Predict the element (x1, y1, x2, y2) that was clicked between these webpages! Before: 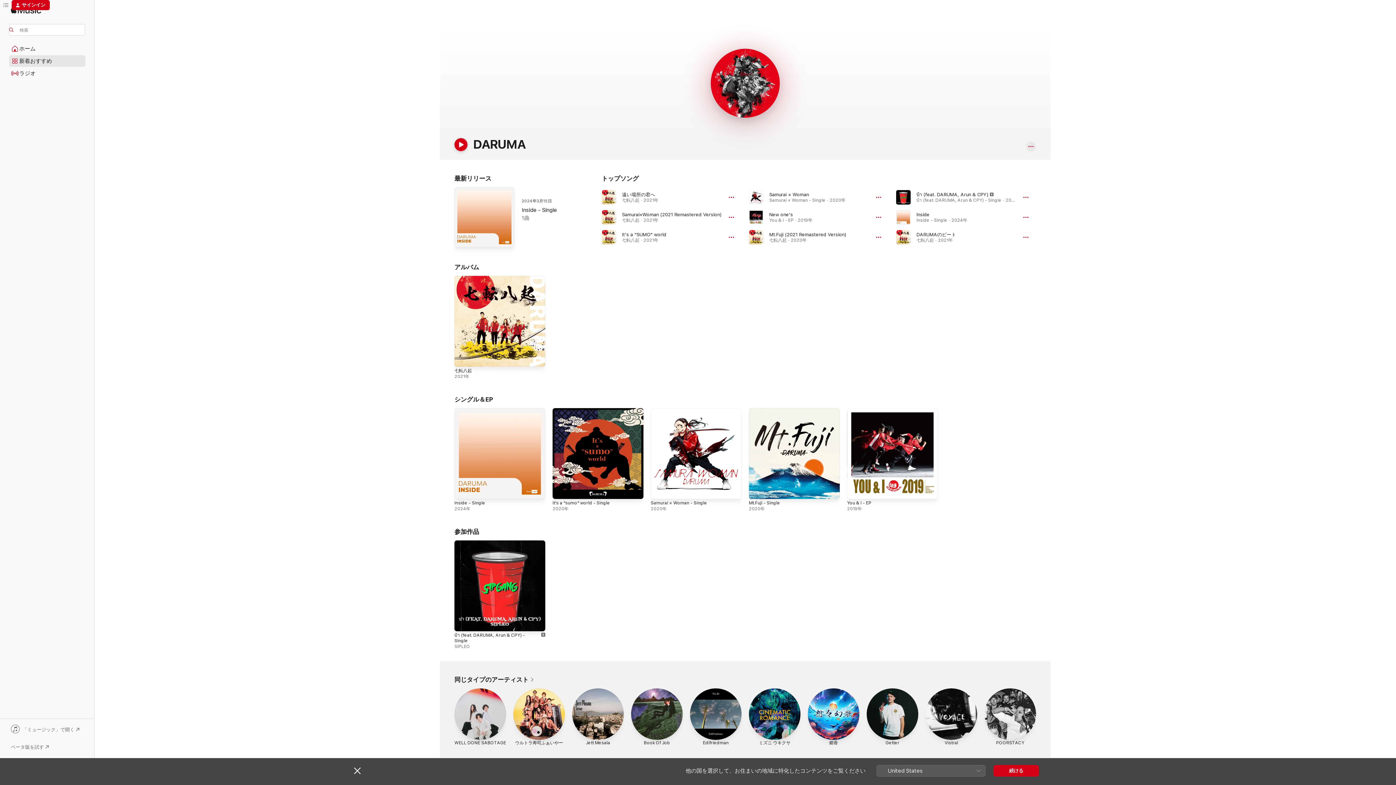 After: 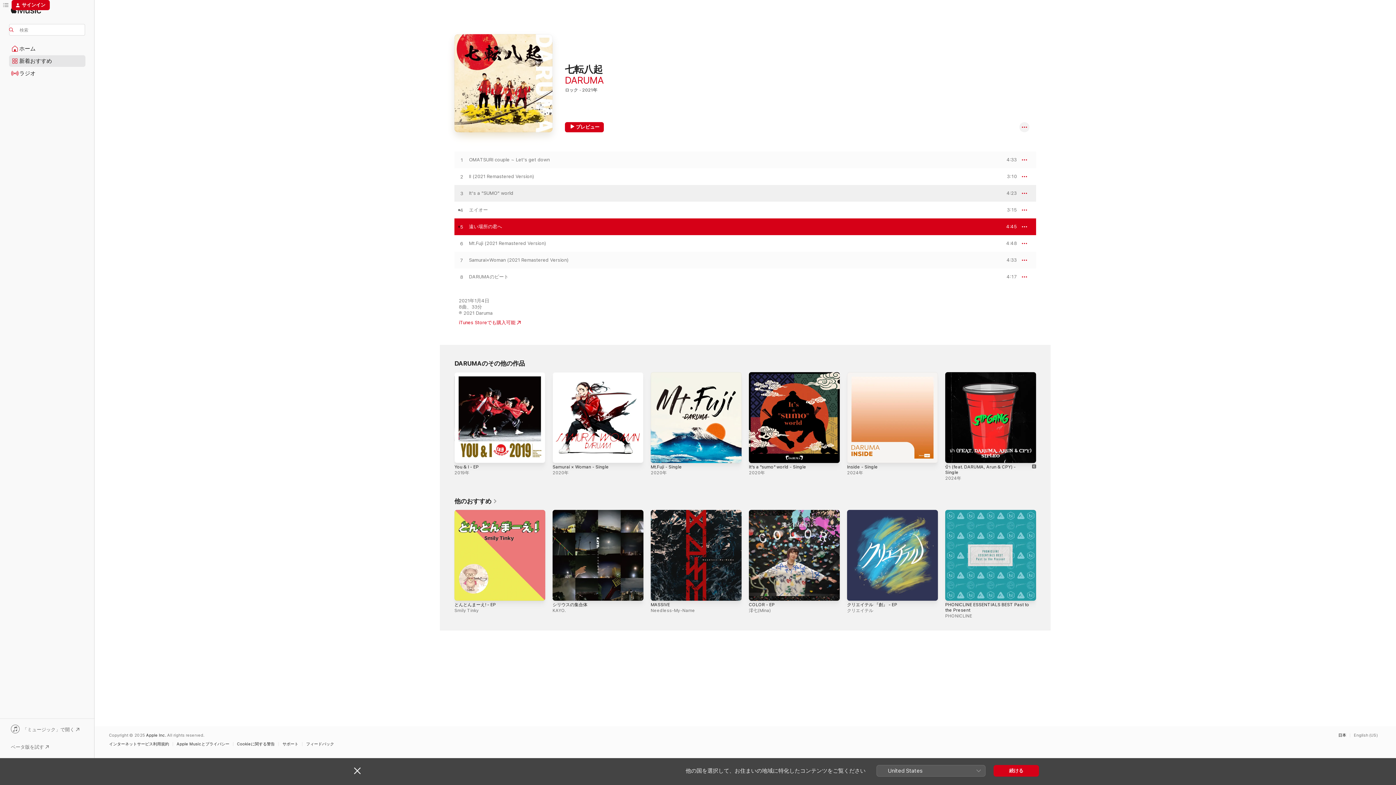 Action: label: 遠い場所の君へ、作曲者: DARUMA bbox: (622, 191, 655, 197)